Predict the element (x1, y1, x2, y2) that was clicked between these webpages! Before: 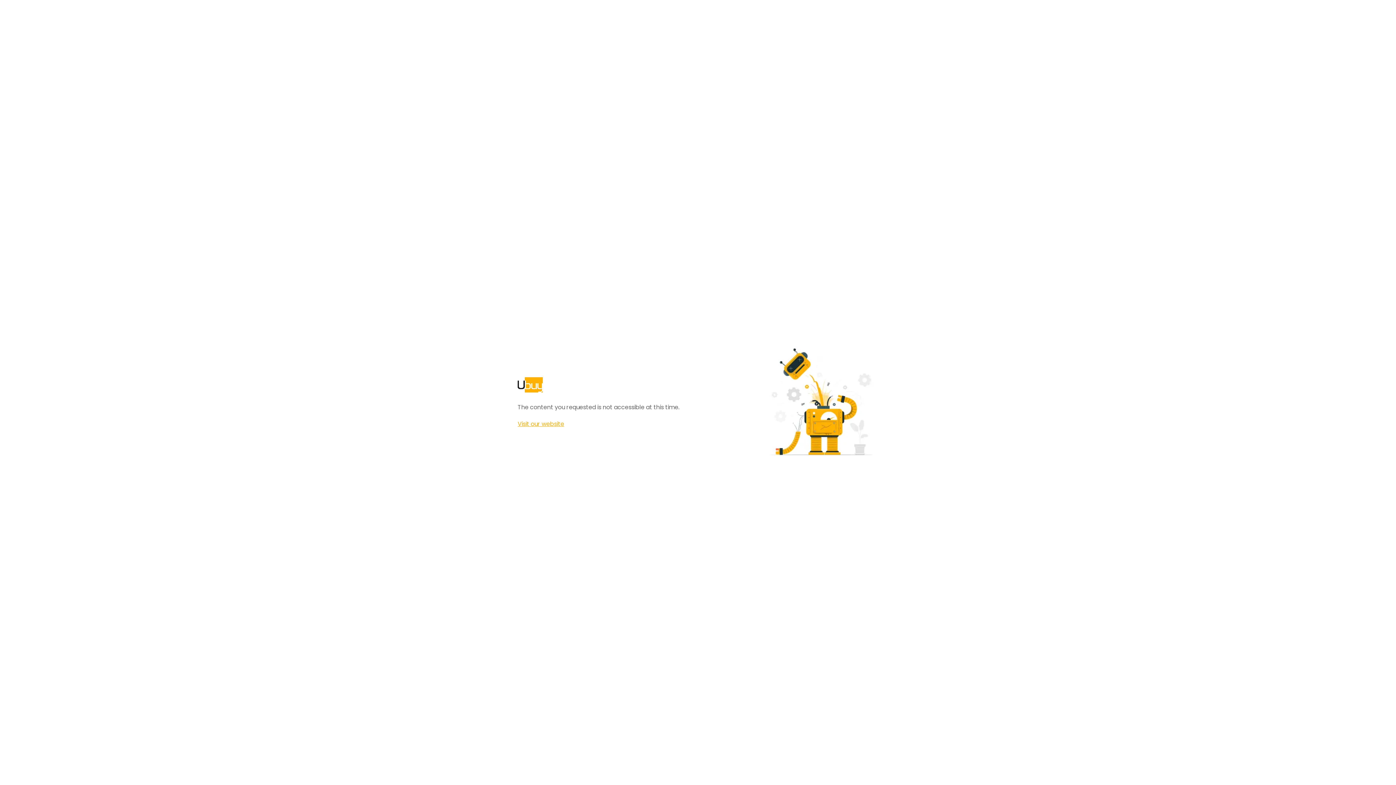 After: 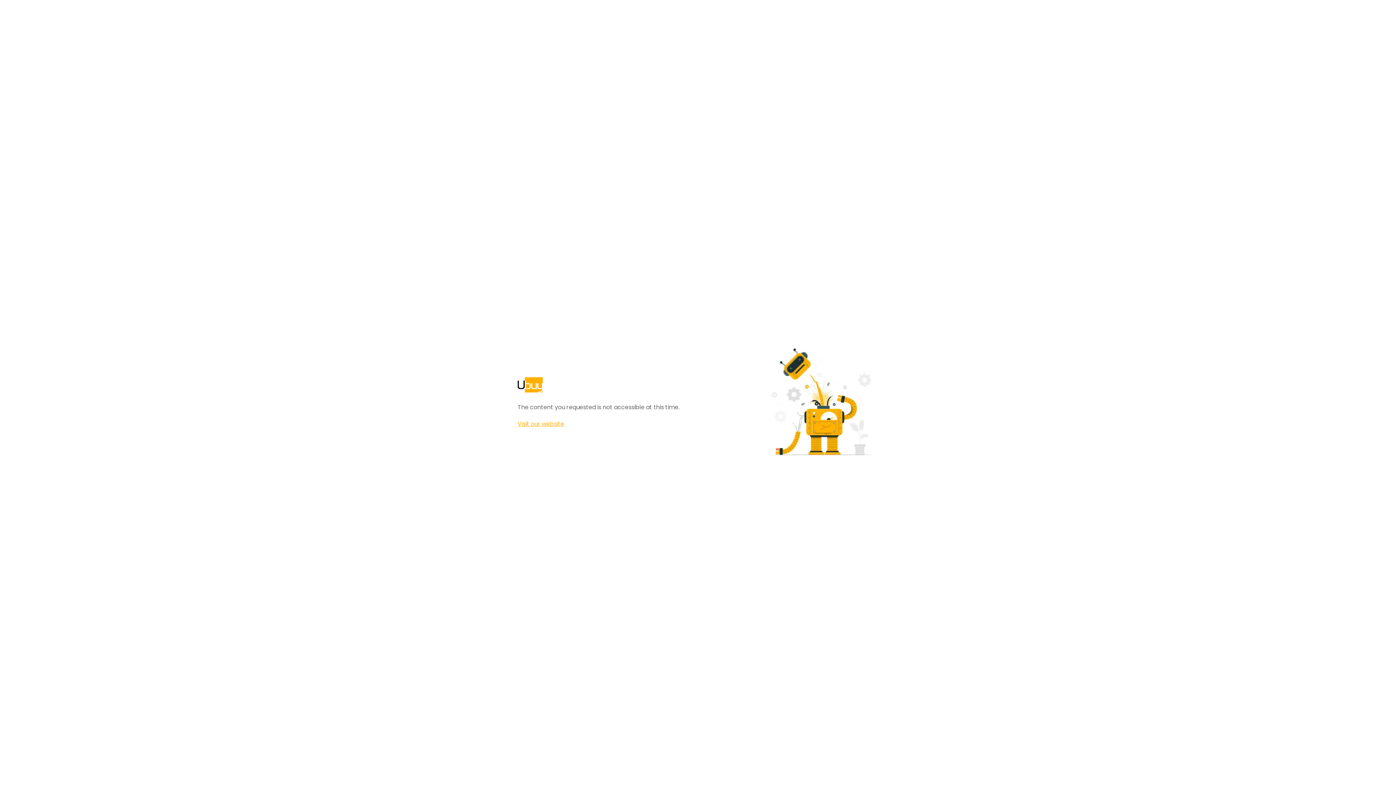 Action: label: Visit our website bbox: (517, 420, 564, 428)